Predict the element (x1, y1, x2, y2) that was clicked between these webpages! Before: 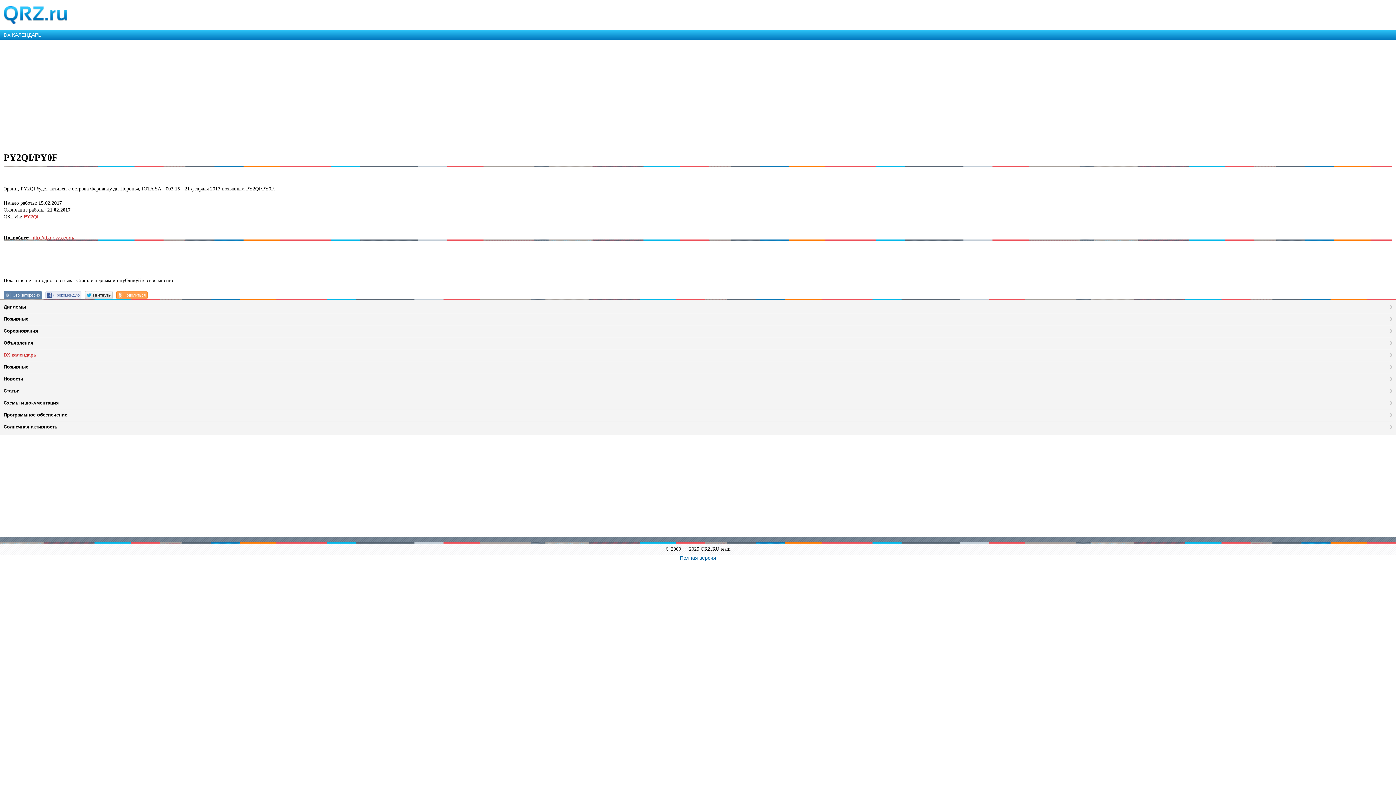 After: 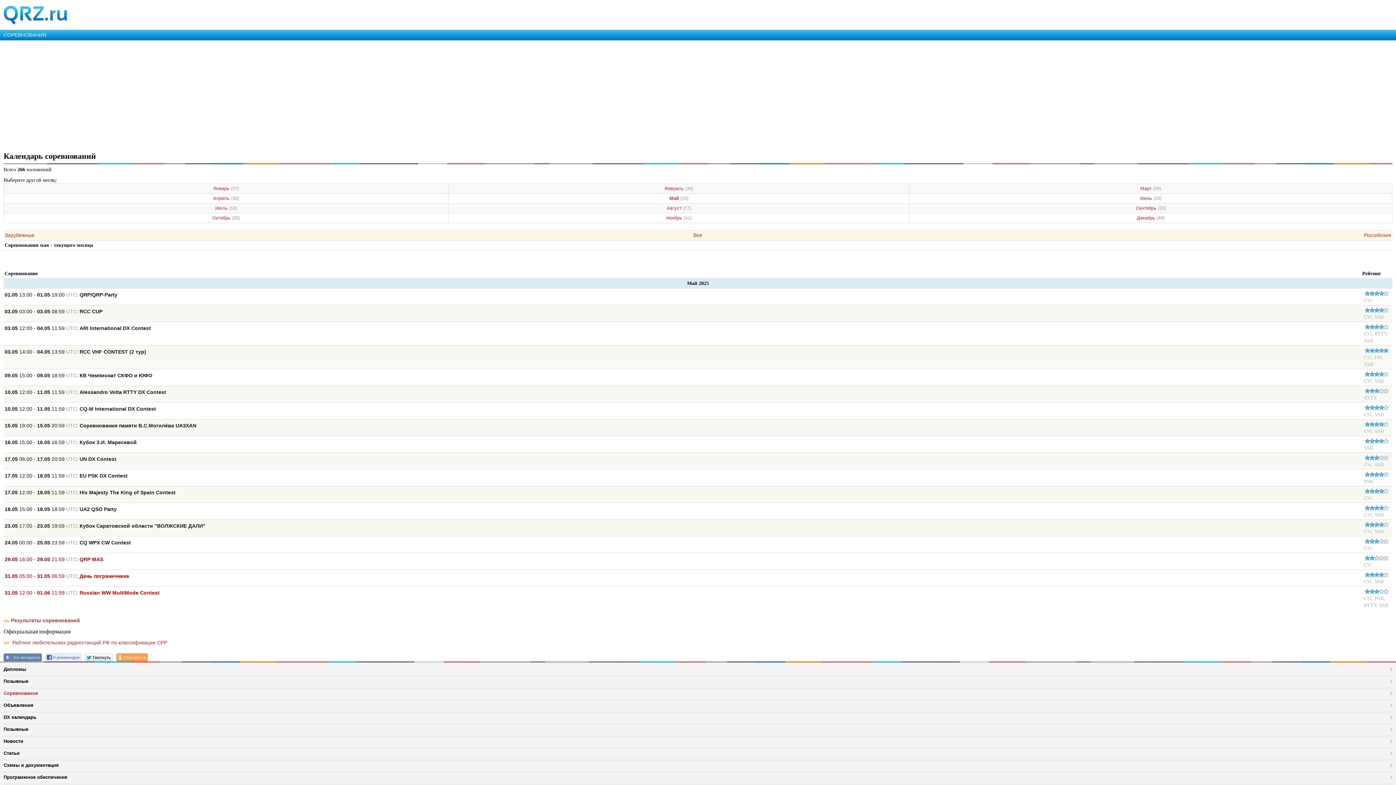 Action: bbox: (3, 325, 1392, 336) label: Соревнования